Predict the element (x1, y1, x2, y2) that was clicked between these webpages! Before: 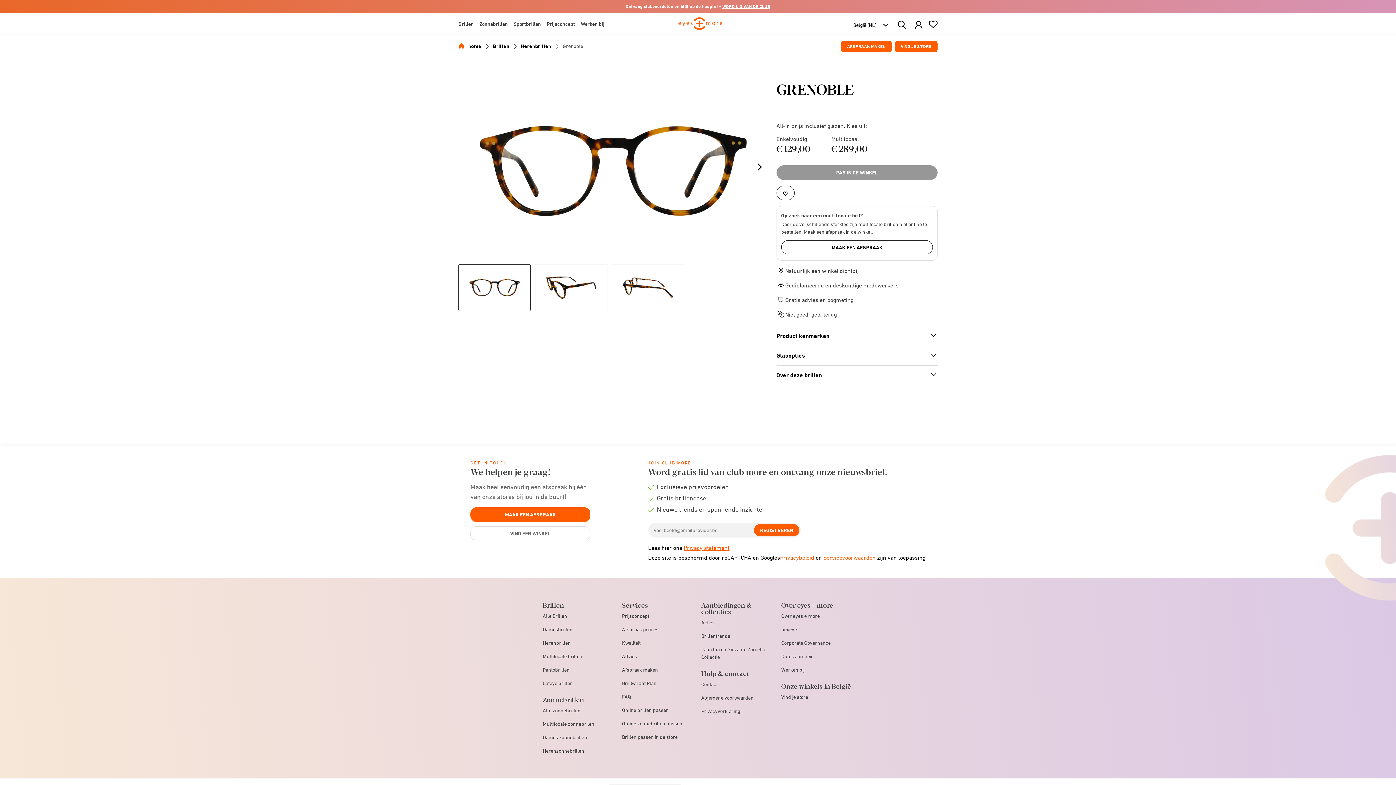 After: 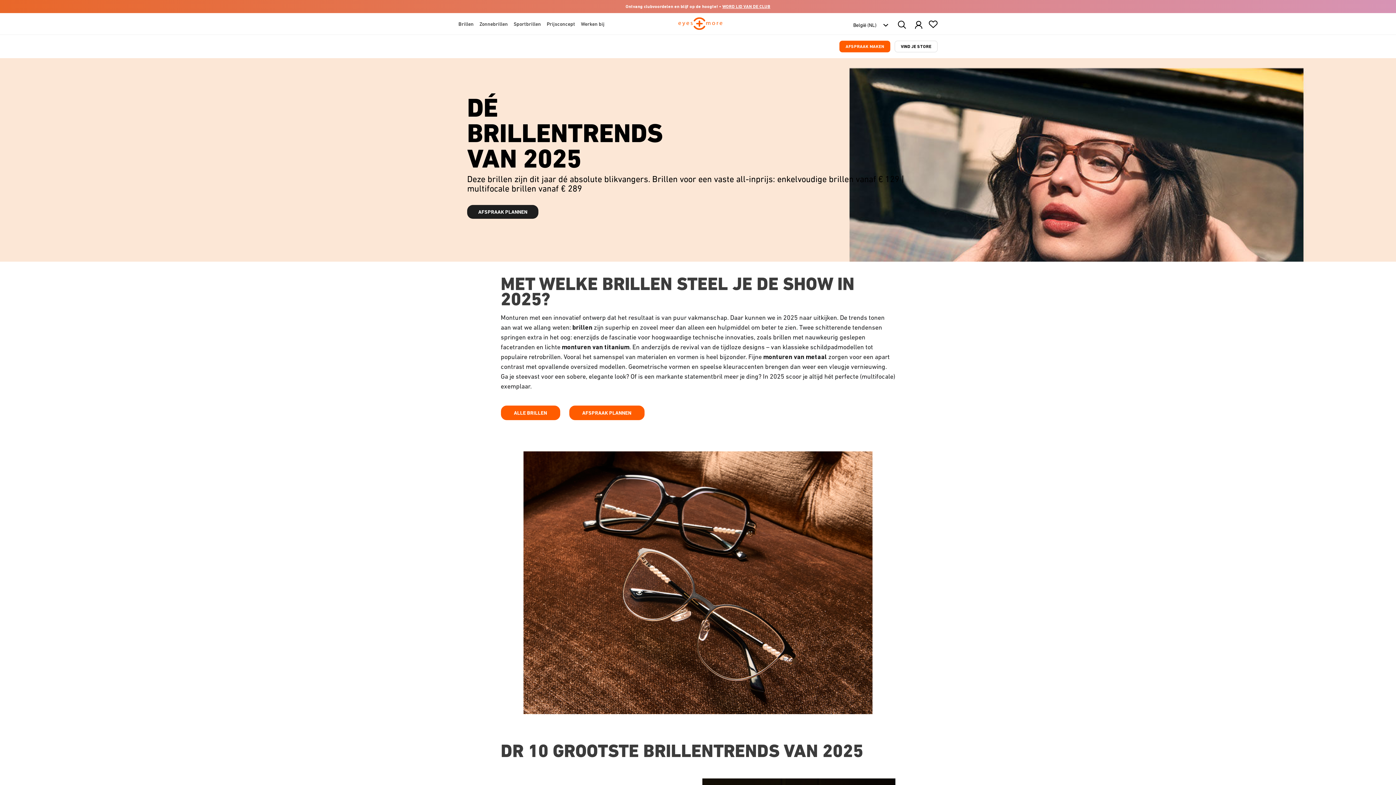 Action: bbox: (701, 633, 730, 639) label: Brillentrends